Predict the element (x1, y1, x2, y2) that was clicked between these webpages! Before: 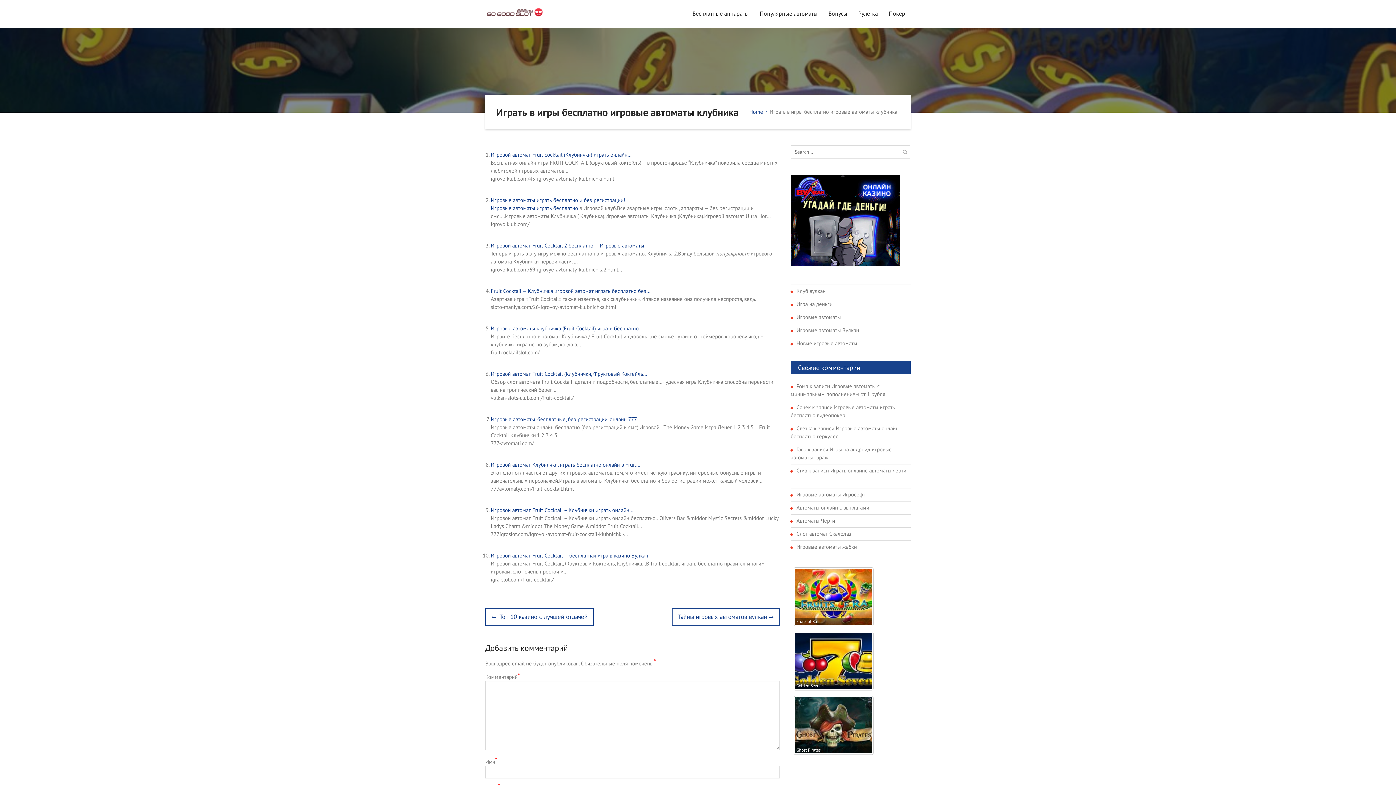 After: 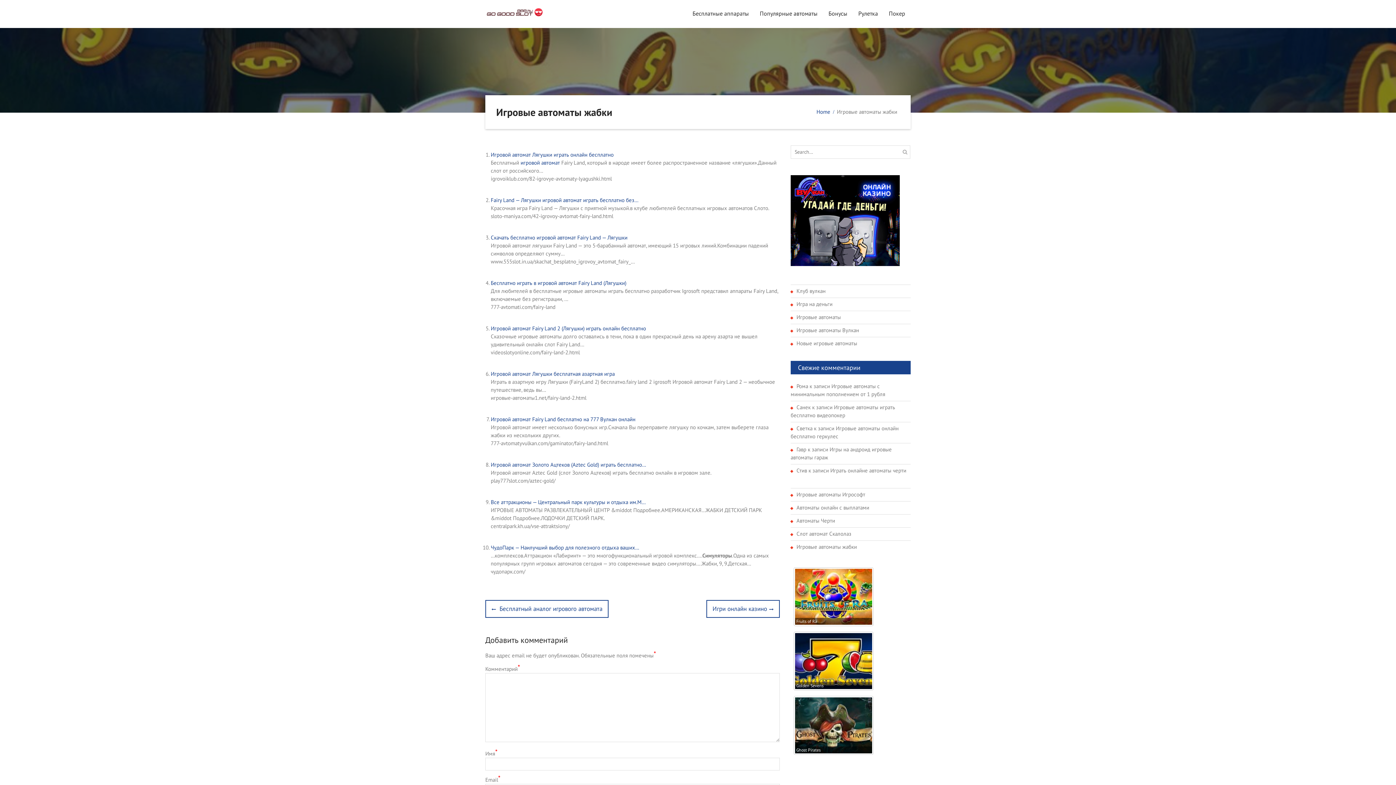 Action: label: Игровые автоматы жабки bbox: (796, 543, 857, 550)